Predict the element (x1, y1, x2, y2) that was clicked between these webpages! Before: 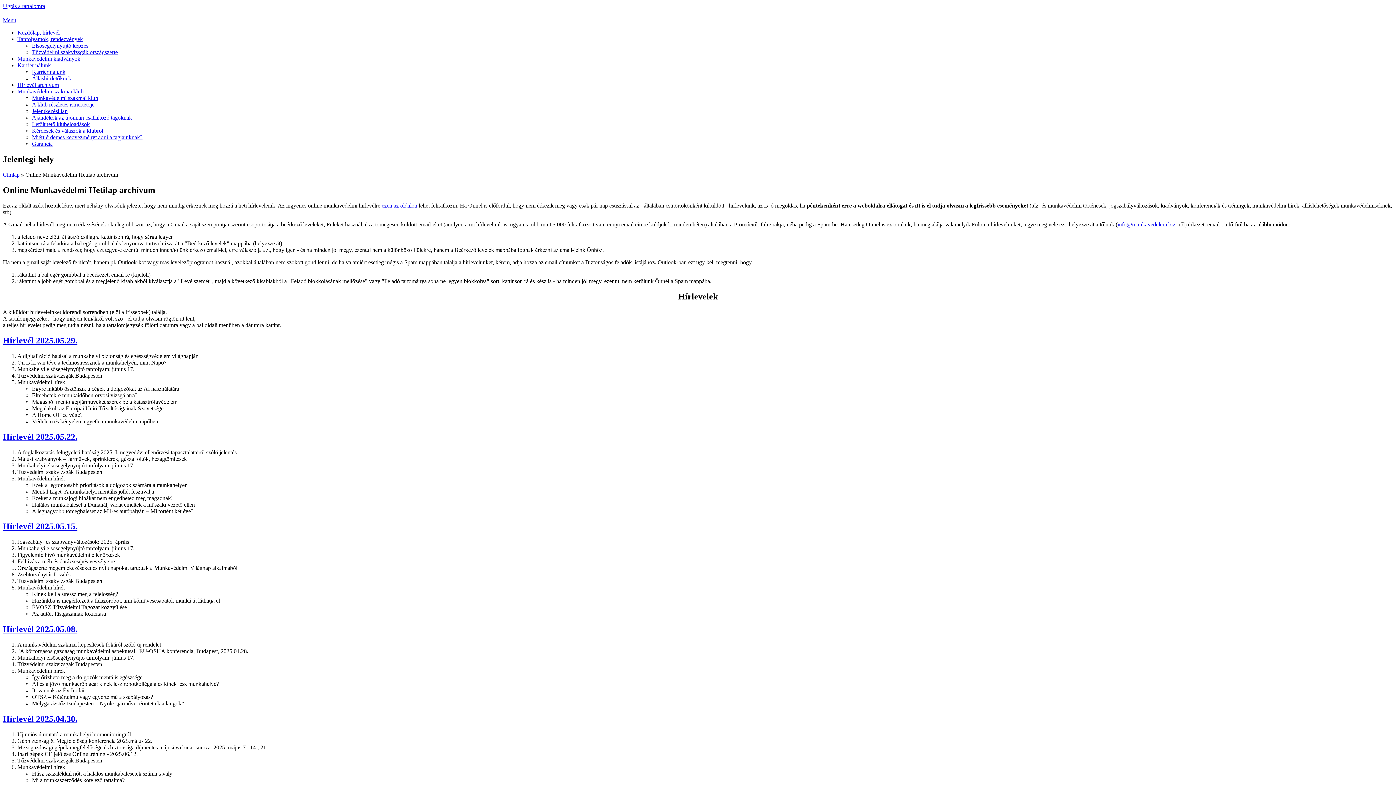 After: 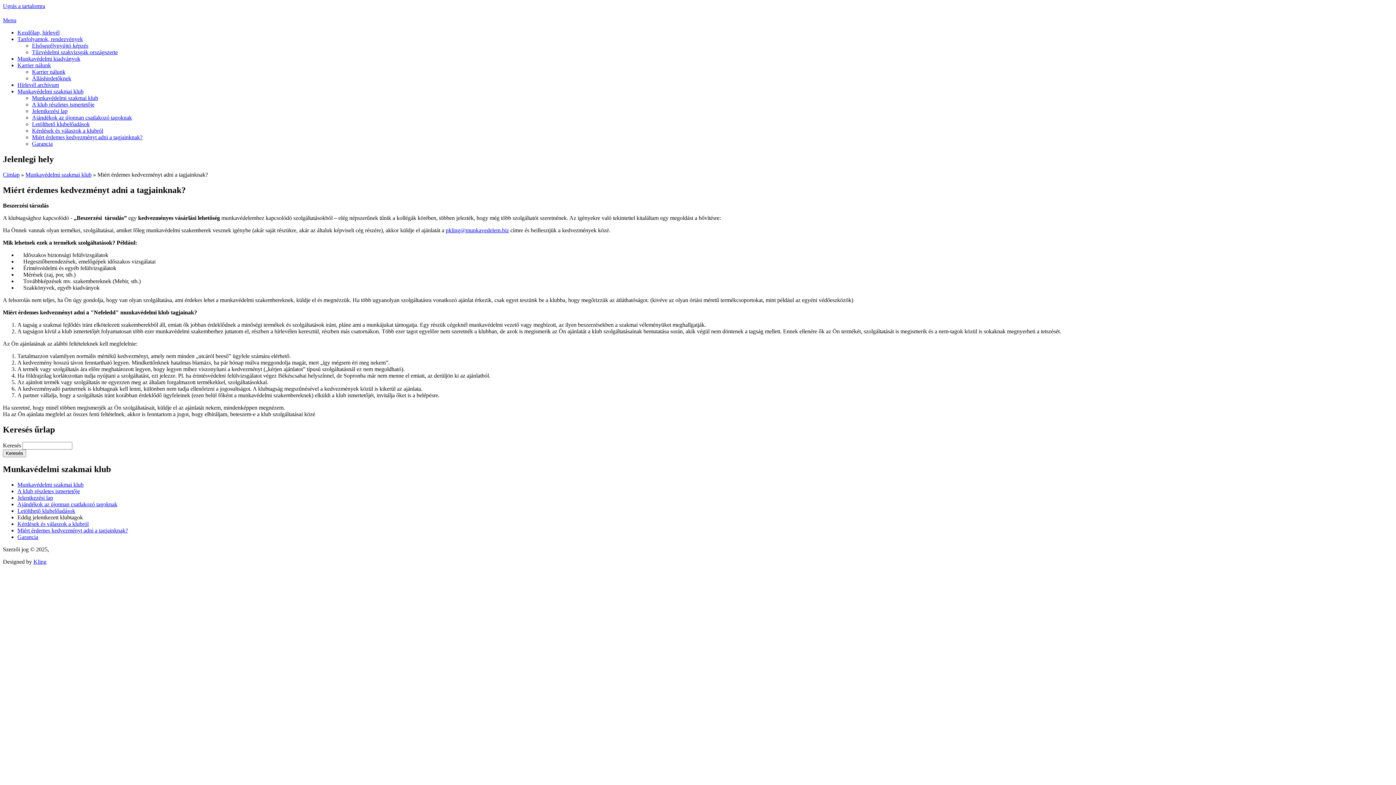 Action: bbox: (32, 134, 142, 140) label: Miért érdemes kedvezményt adni a tagjainknak?